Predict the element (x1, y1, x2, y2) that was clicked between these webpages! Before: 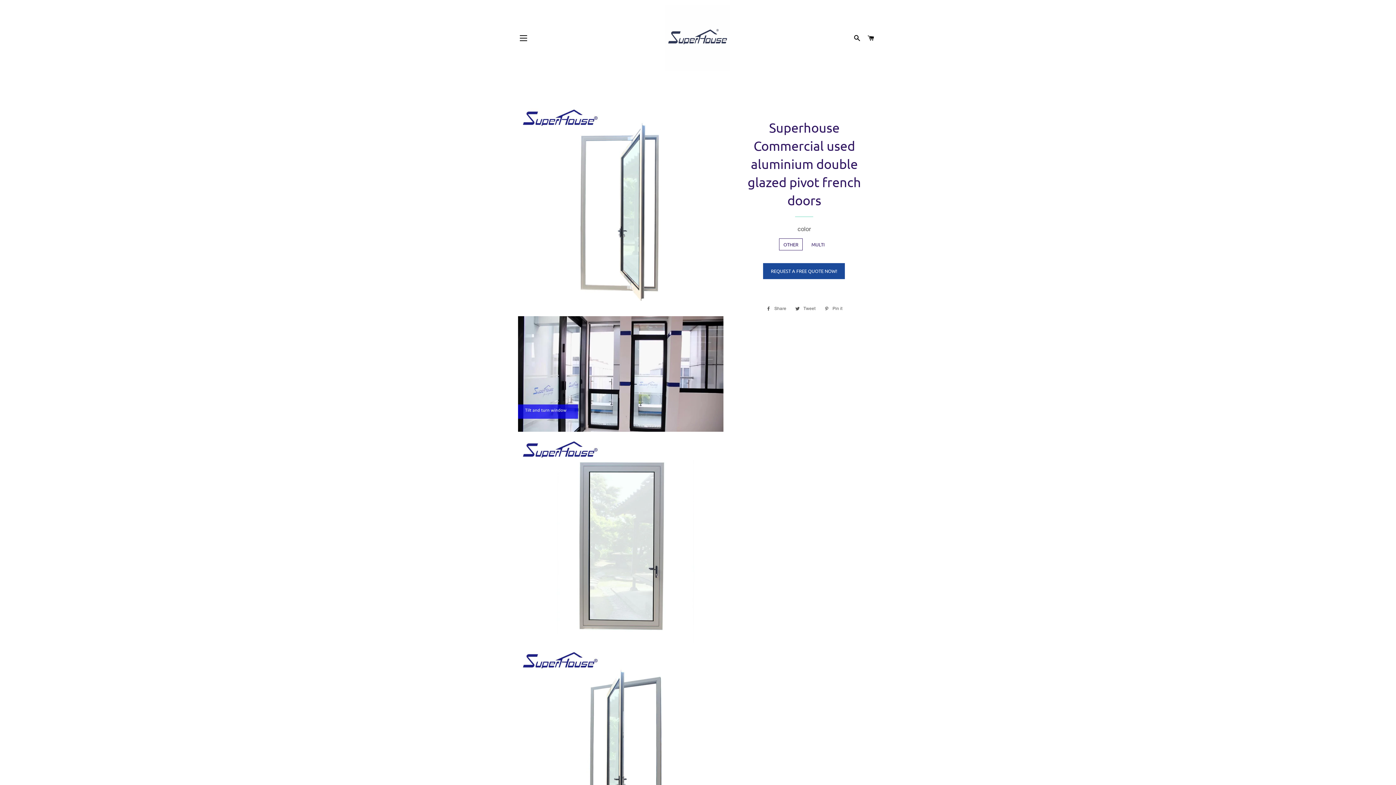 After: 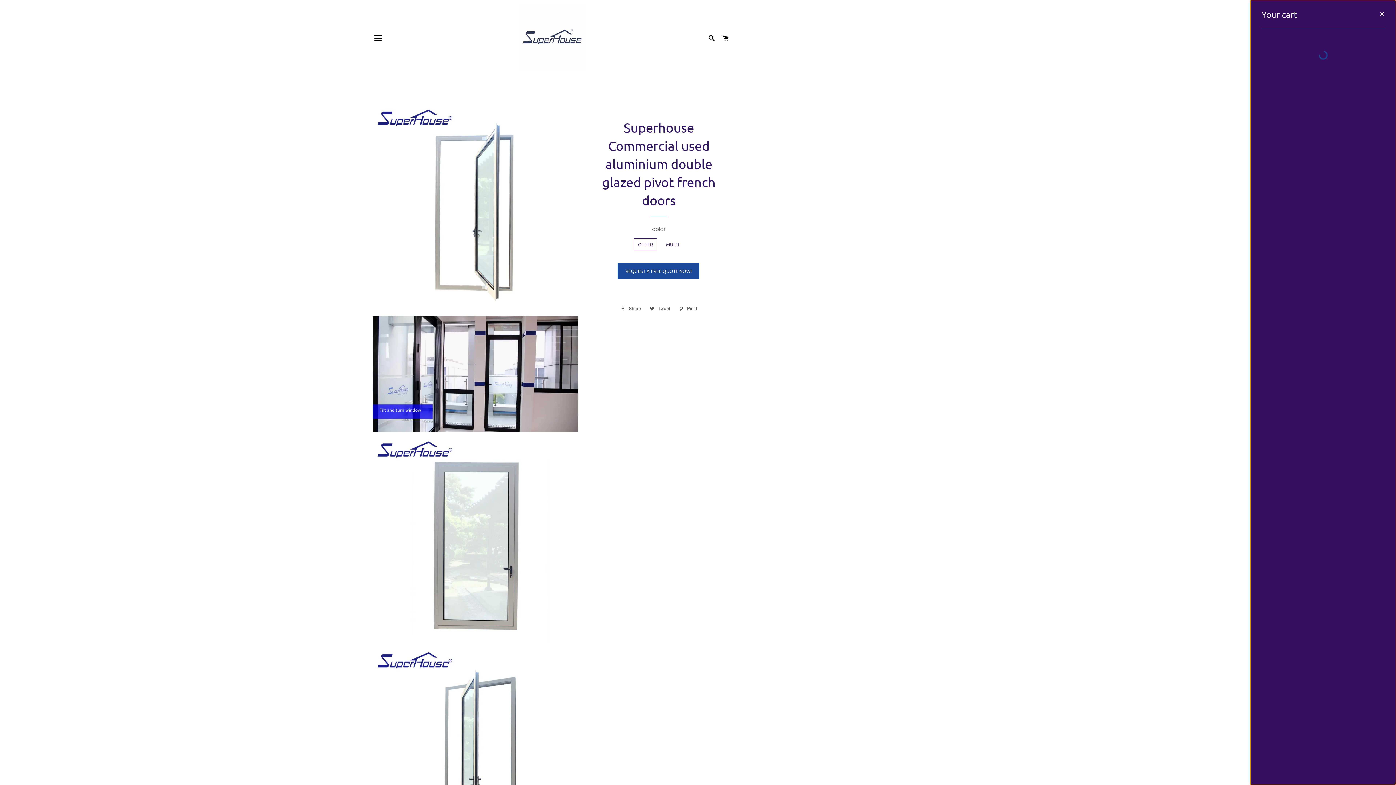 Action: bbox: (865, 27, 877, 48) label: CART